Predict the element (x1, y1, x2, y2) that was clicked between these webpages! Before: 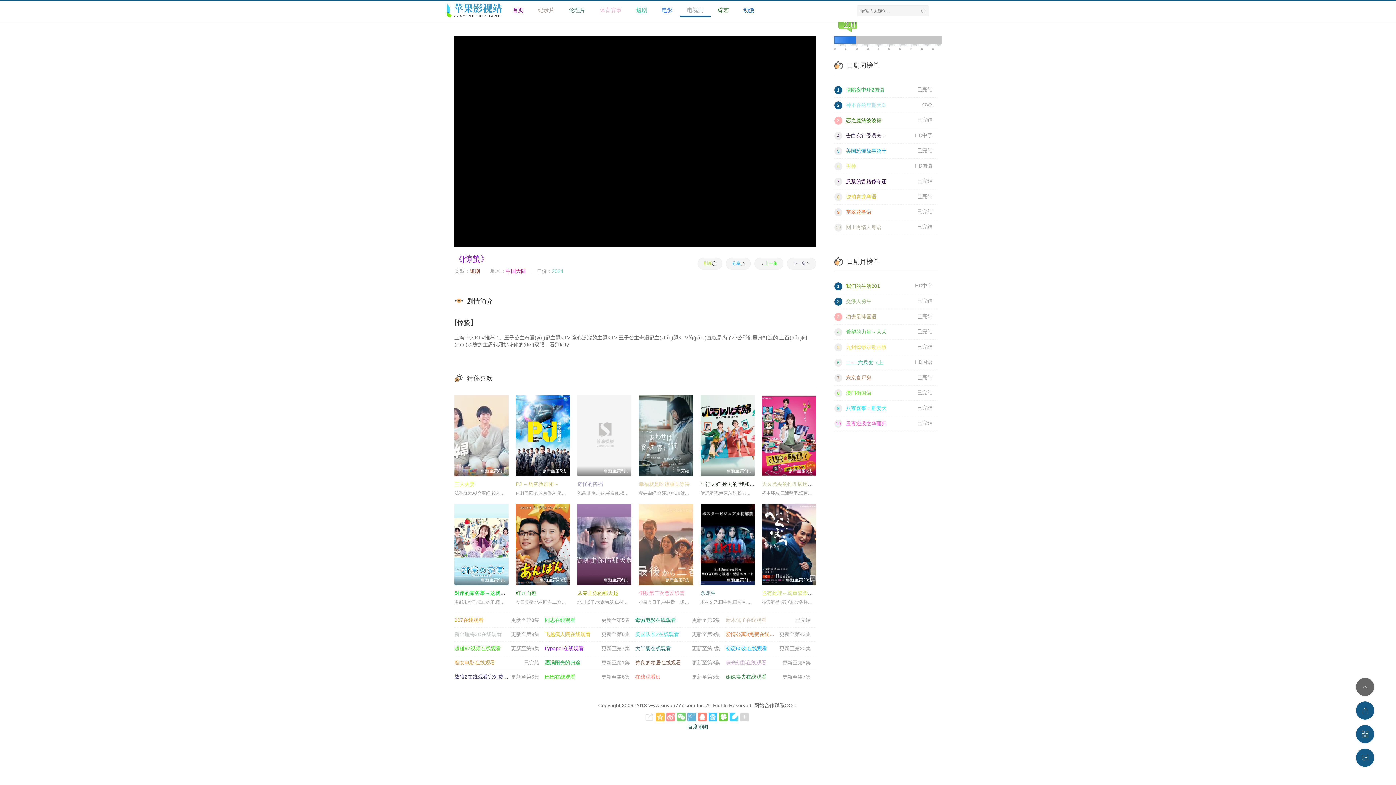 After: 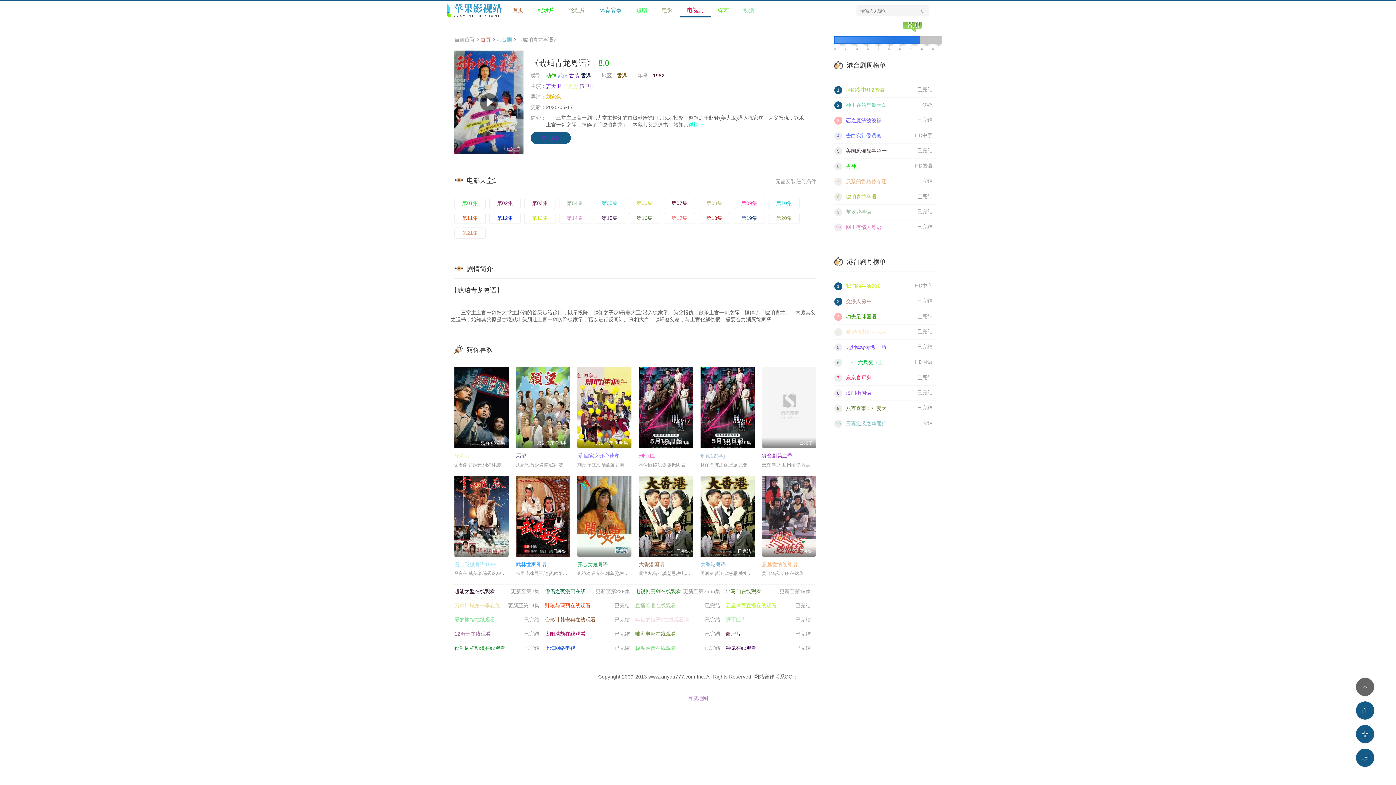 Action: bbox: (834, 189, 938, 204) label: 已完结
8琥珀青龙粤语